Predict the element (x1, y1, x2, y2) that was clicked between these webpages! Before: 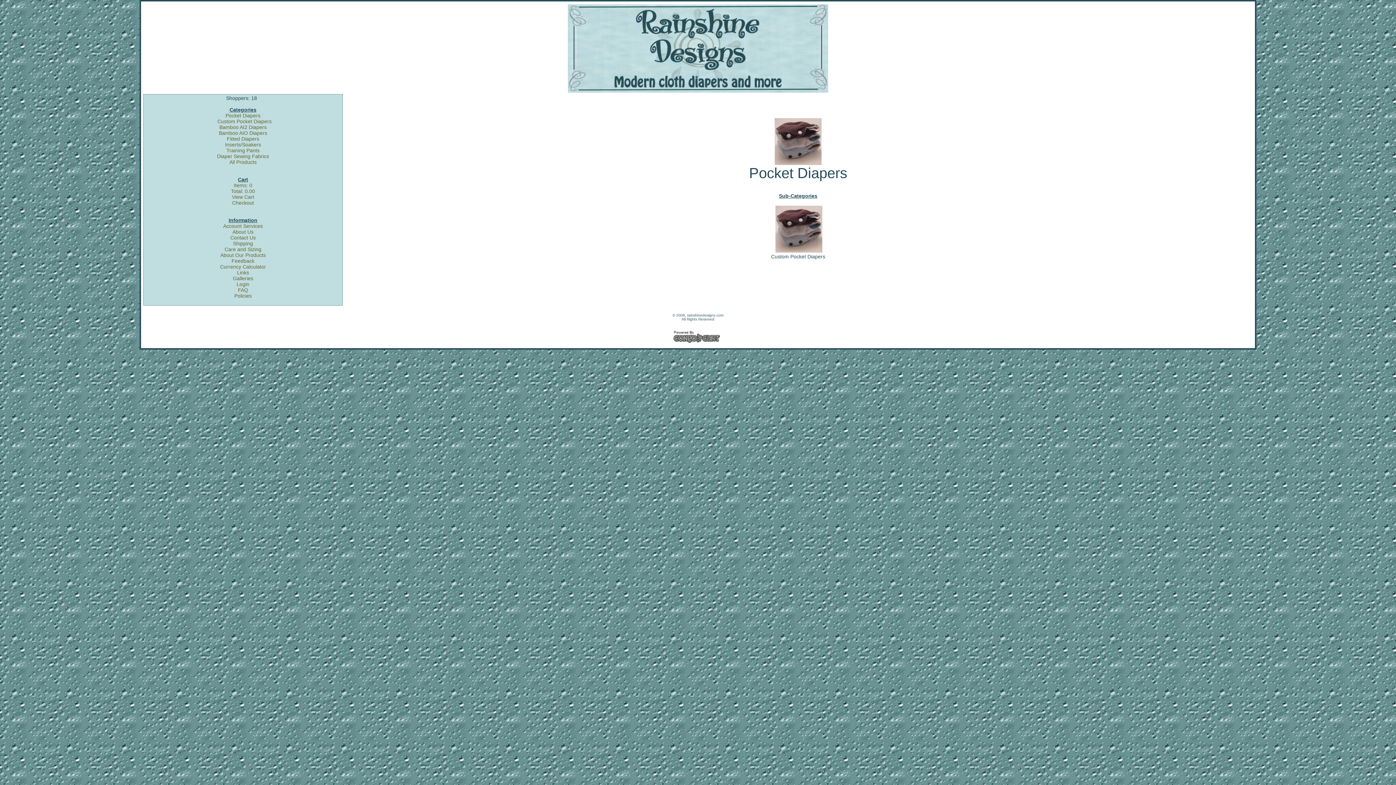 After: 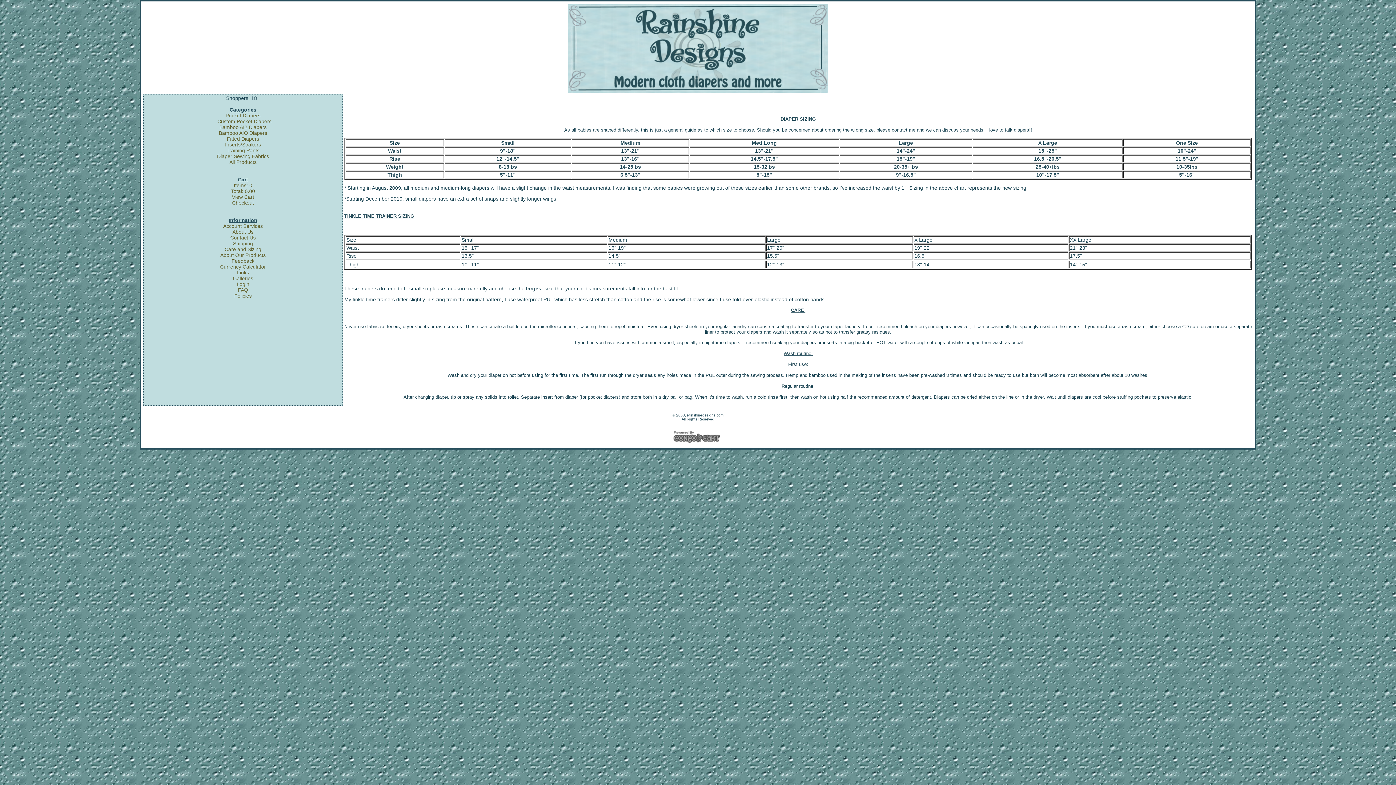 Action: bbox: (224, 246, 261, 252) label: Care and Sizing